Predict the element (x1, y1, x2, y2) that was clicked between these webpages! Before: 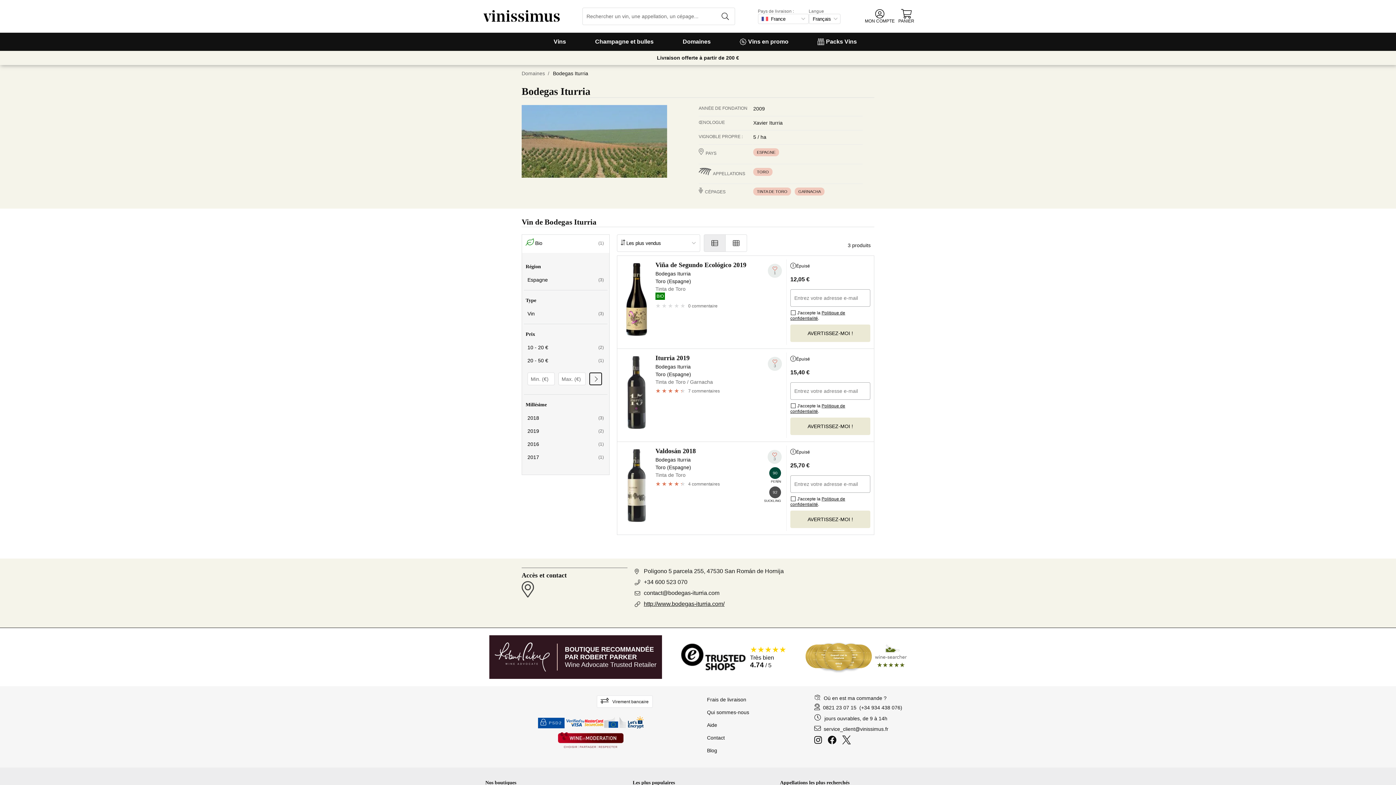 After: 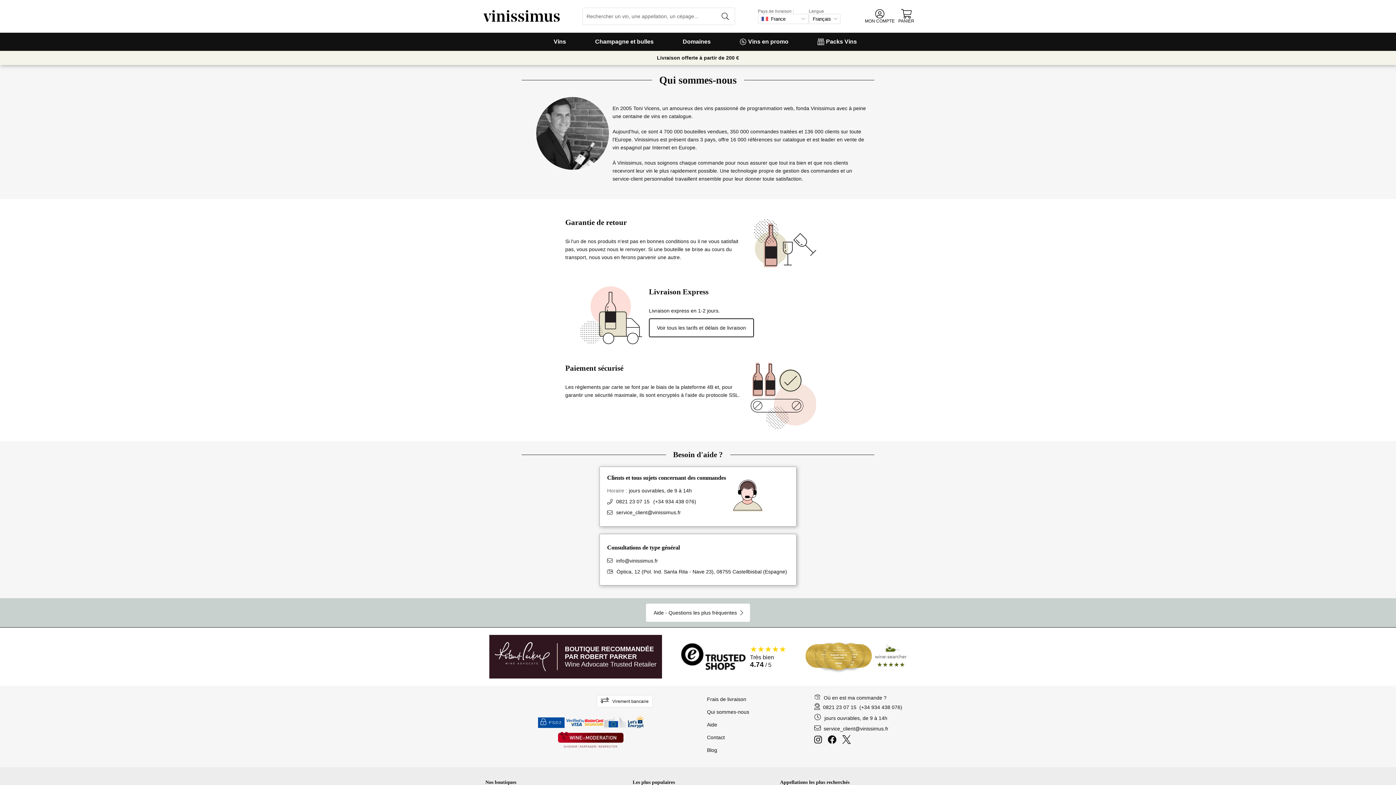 Action: label: Qui sommes-nous bbox: (707, 706, 803, 719)